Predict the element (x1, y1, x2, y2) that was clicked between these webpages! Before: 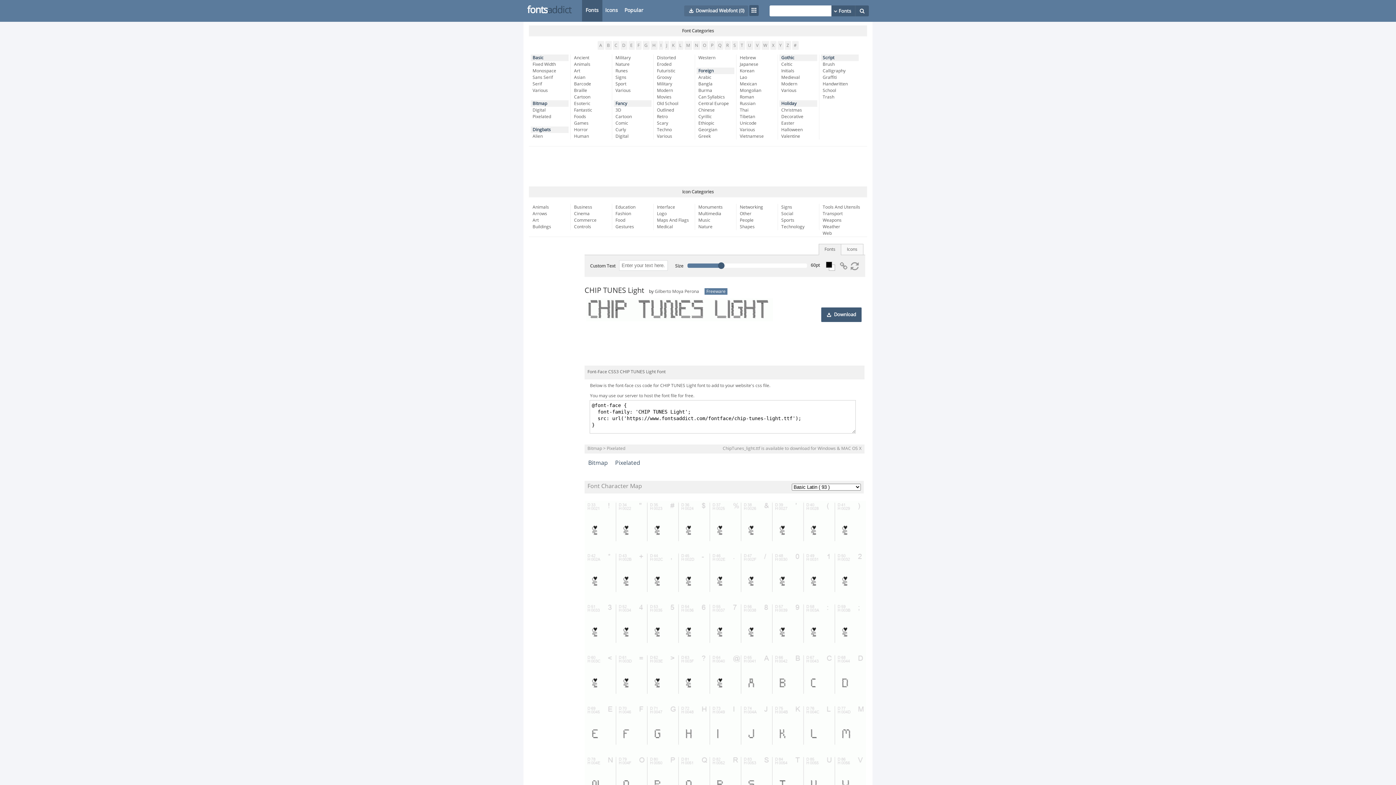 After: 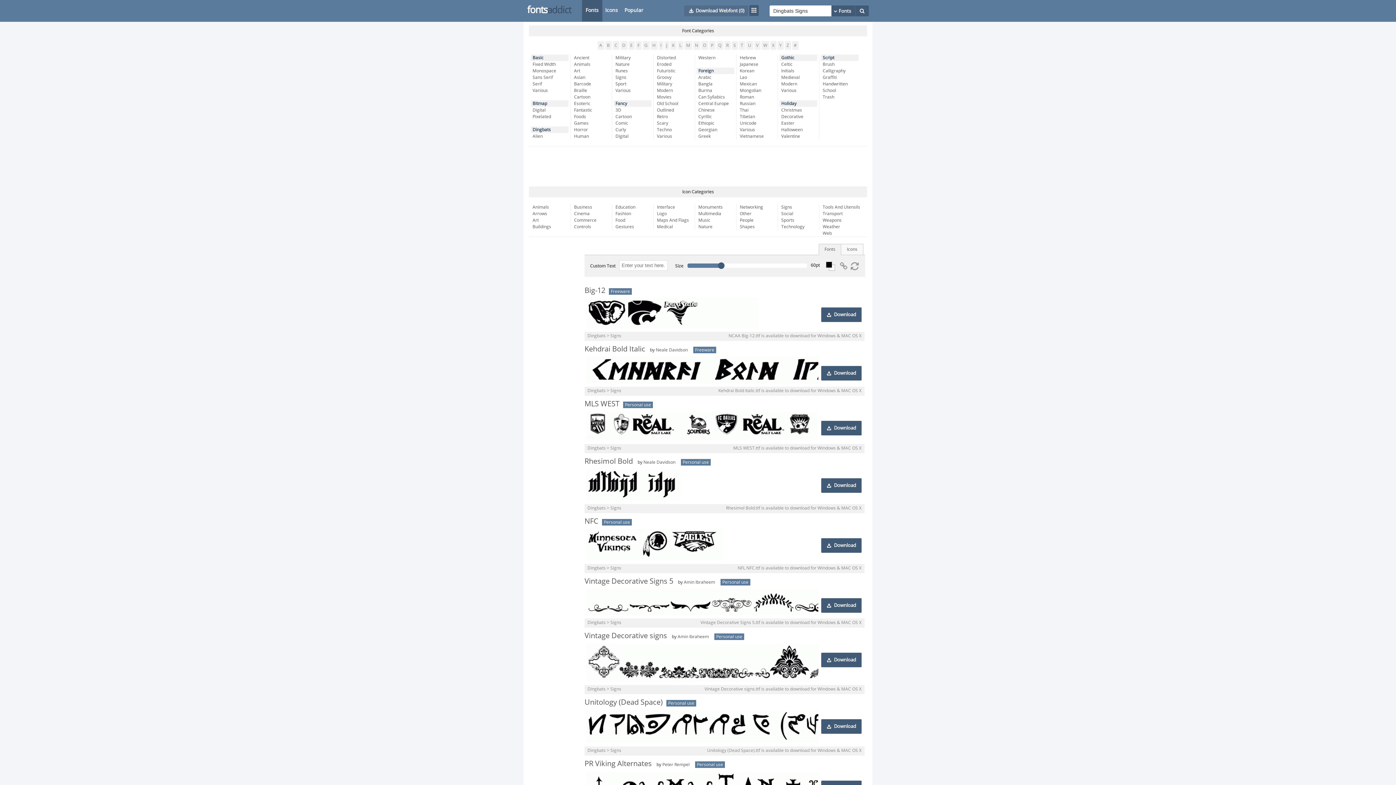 Action: label: Signs bbox: (615, 74, 653, 80)